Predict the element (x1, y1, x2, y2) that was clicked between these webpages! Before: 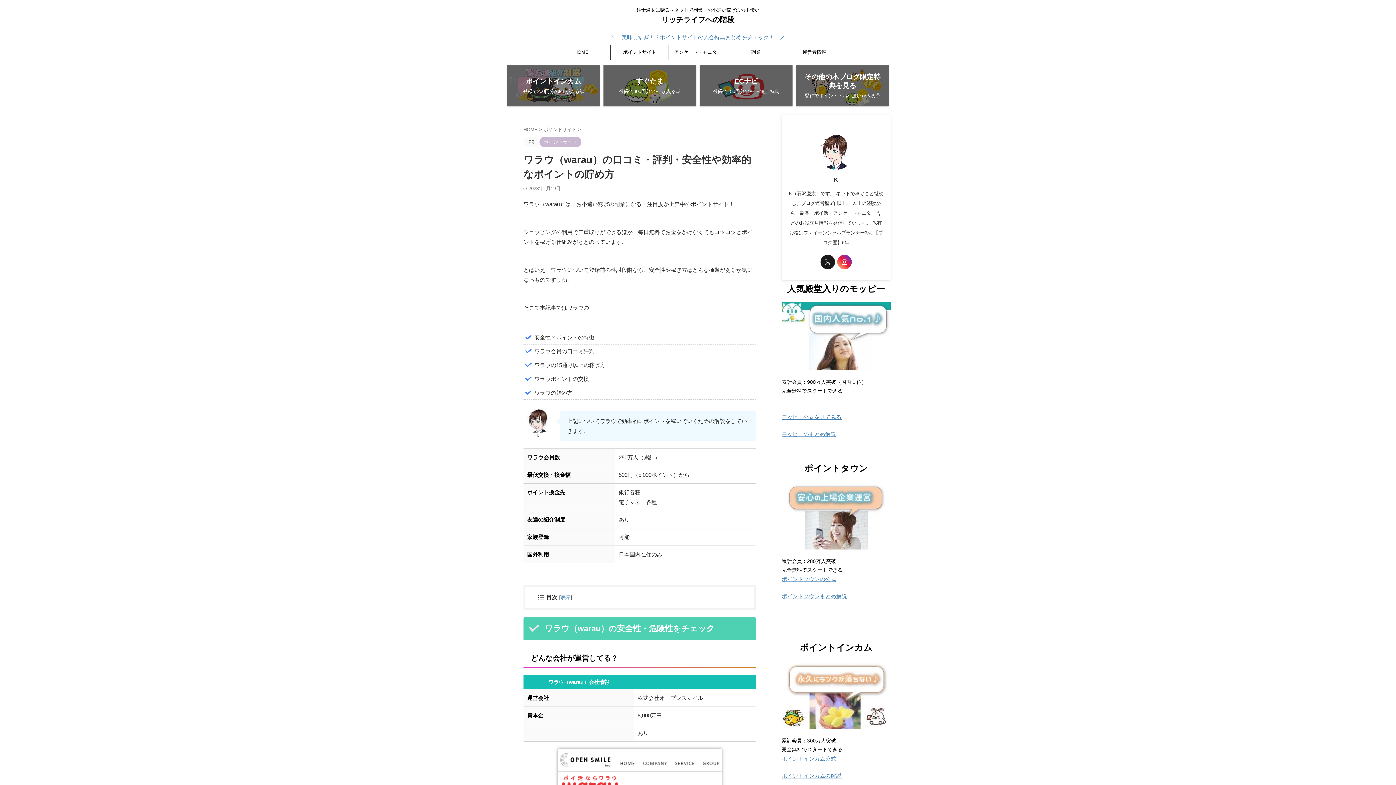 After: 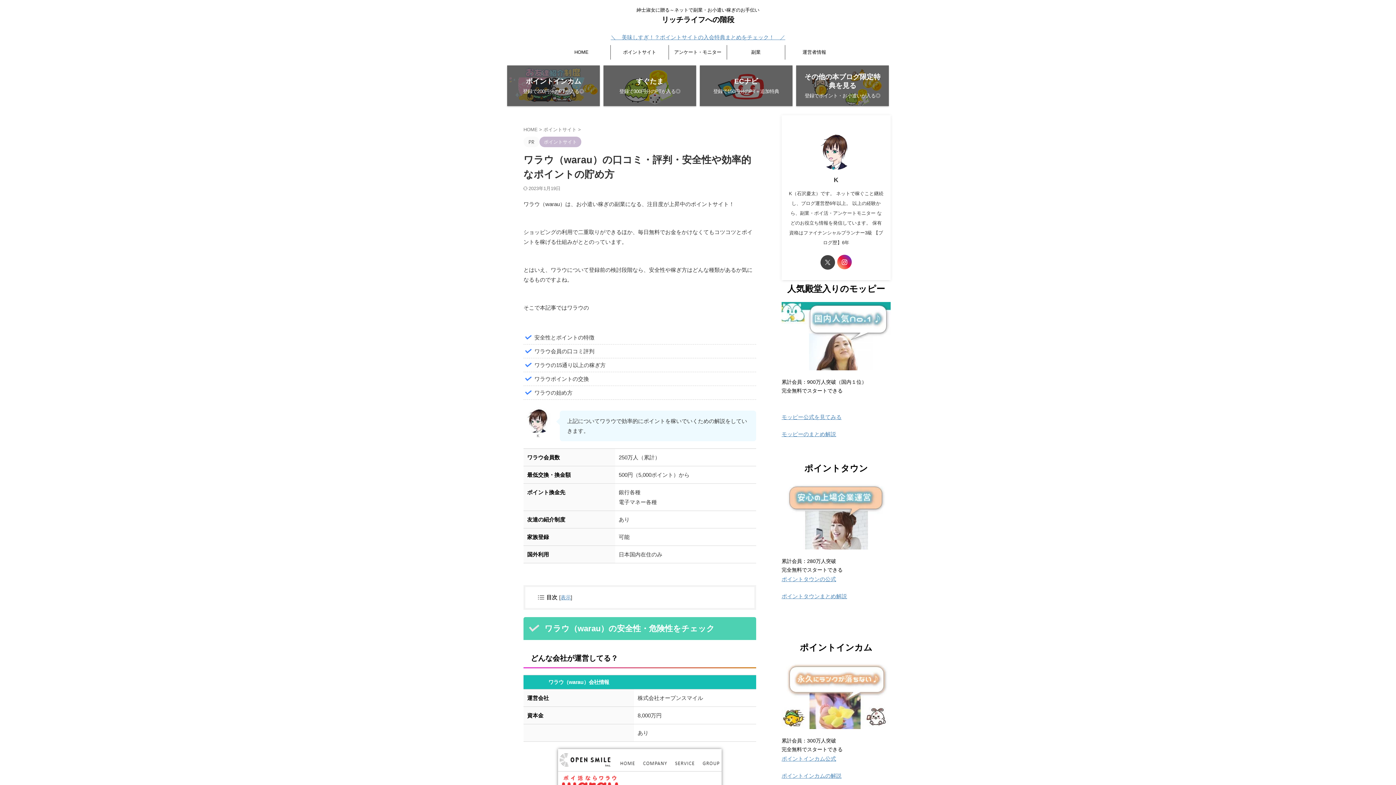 Action: bbox: (820, 254, 835, 269)